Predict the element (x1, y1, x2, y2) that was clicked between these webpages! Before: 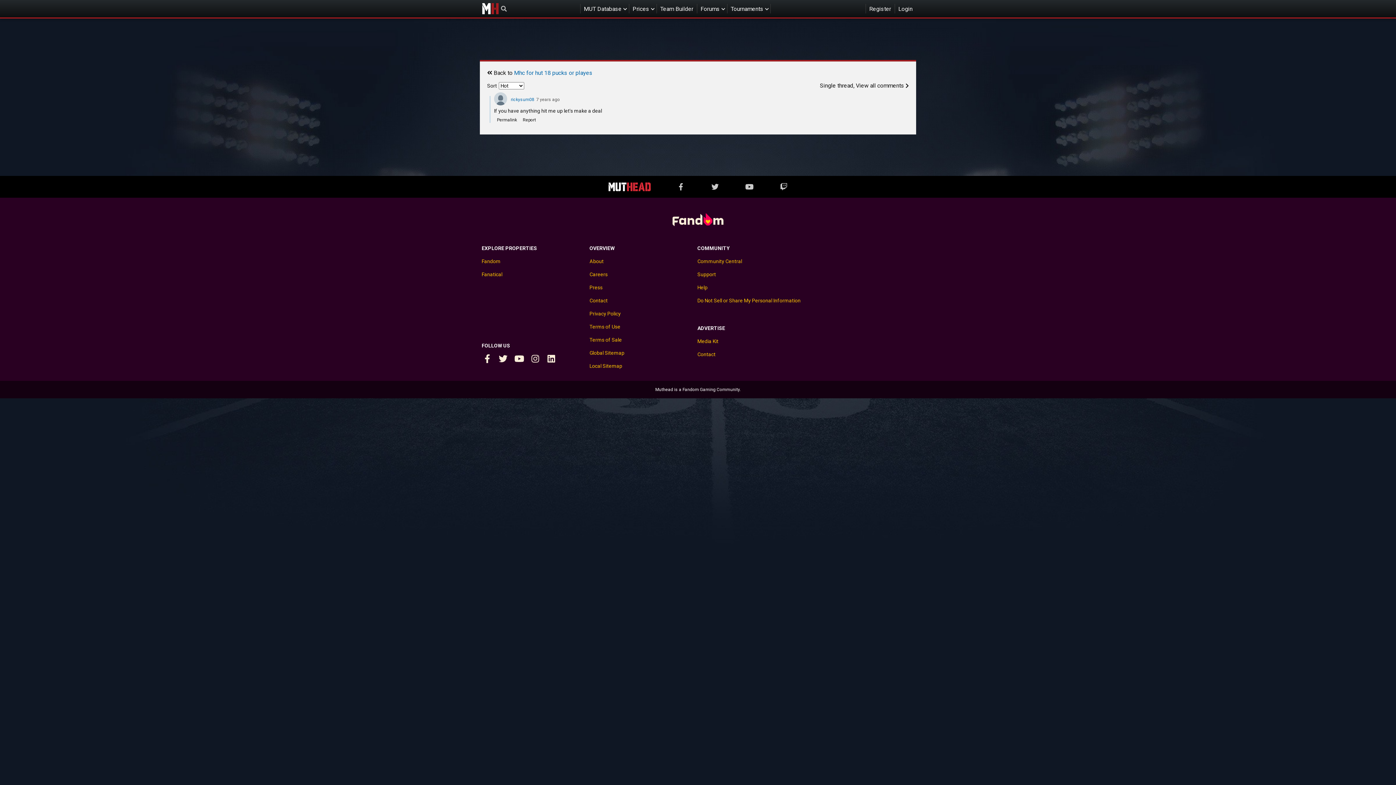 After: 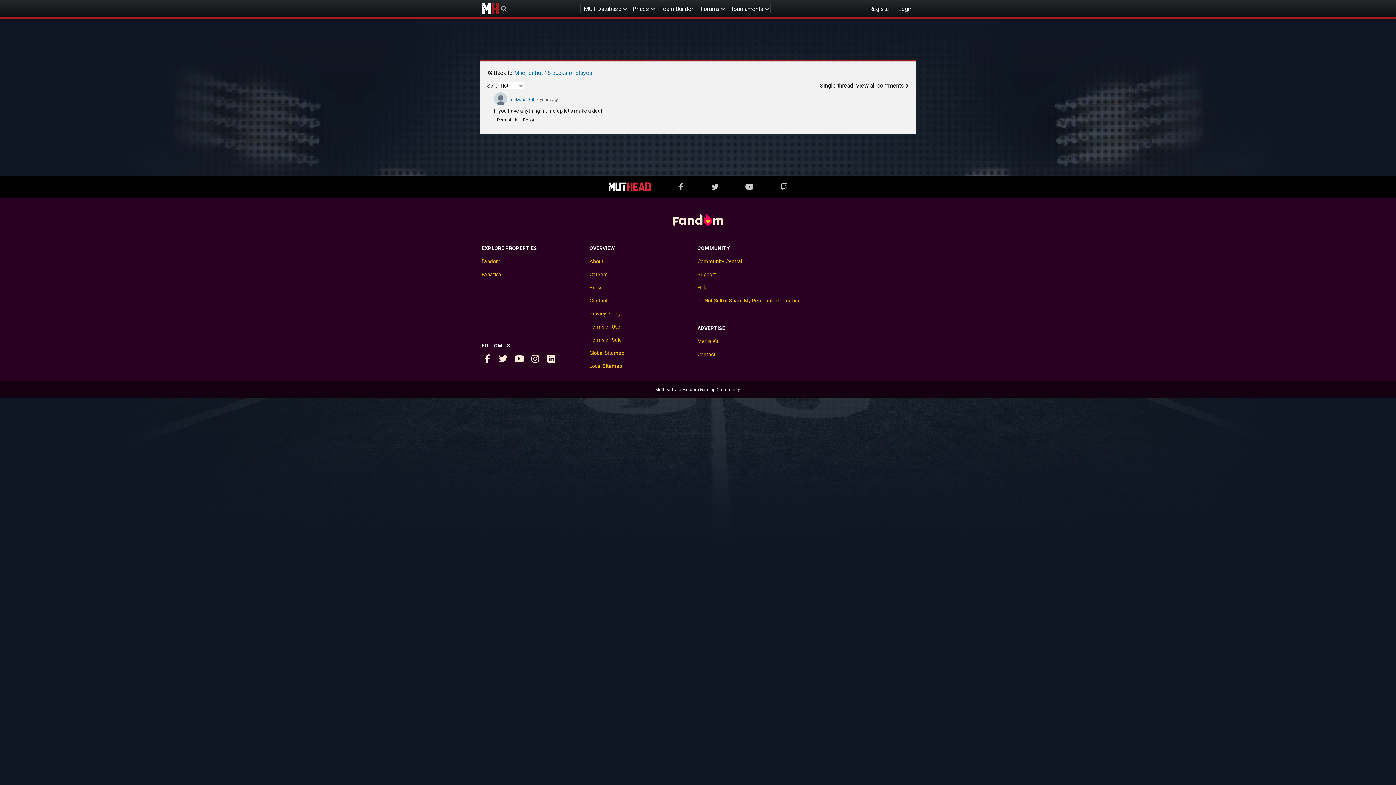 Action: bbox: (745, 182, 753, 190)